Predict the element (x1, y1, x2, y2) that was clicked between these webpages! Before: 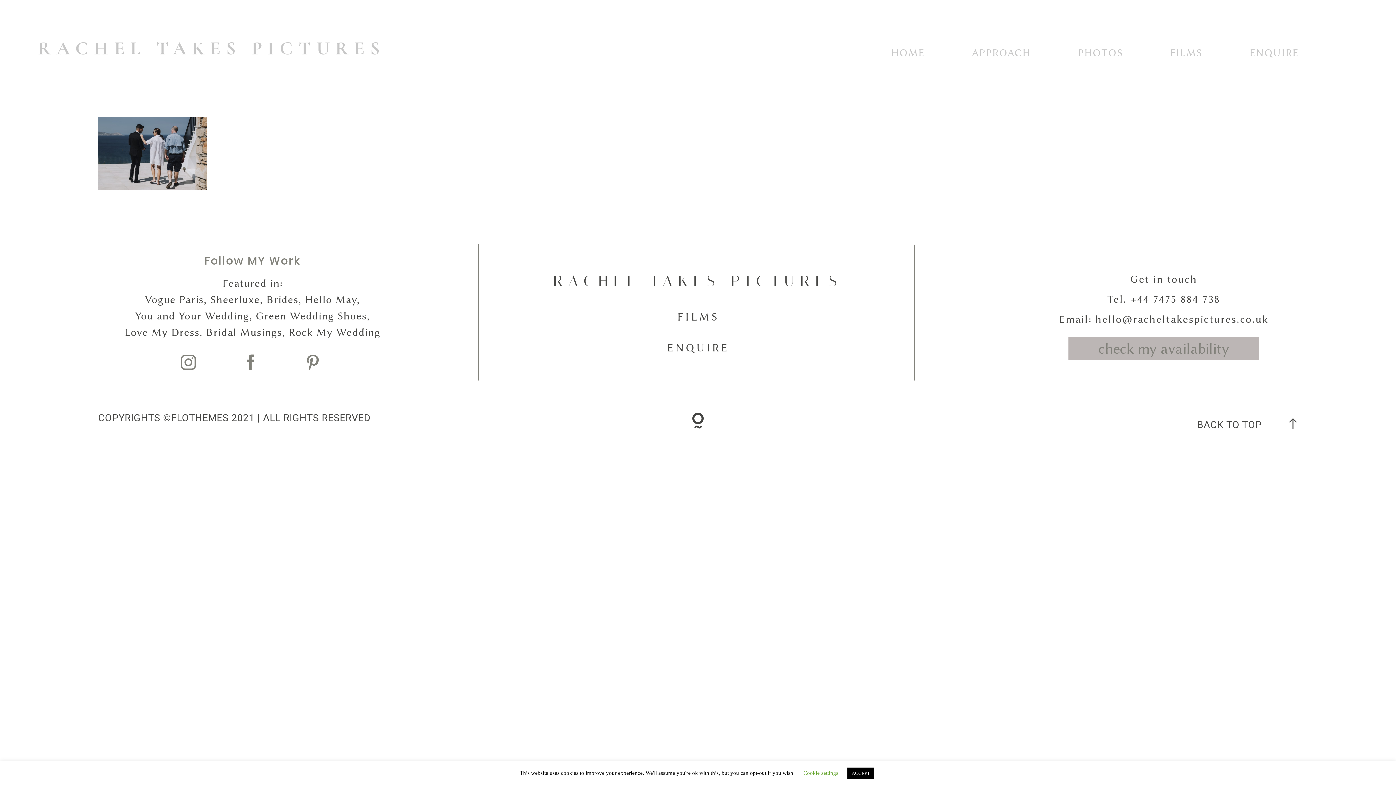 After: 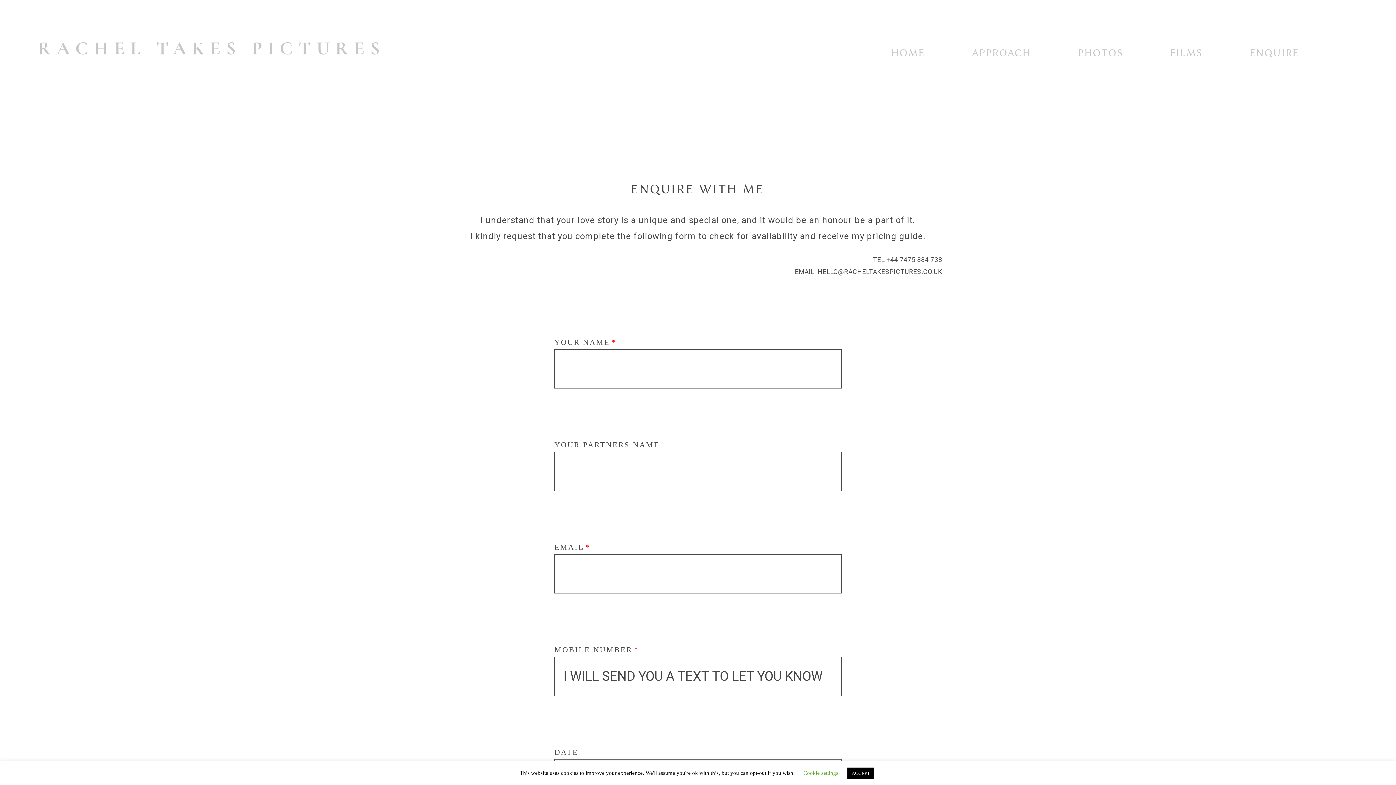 Action: bbox: (1068, 337, 1259, 360) label: check my availability